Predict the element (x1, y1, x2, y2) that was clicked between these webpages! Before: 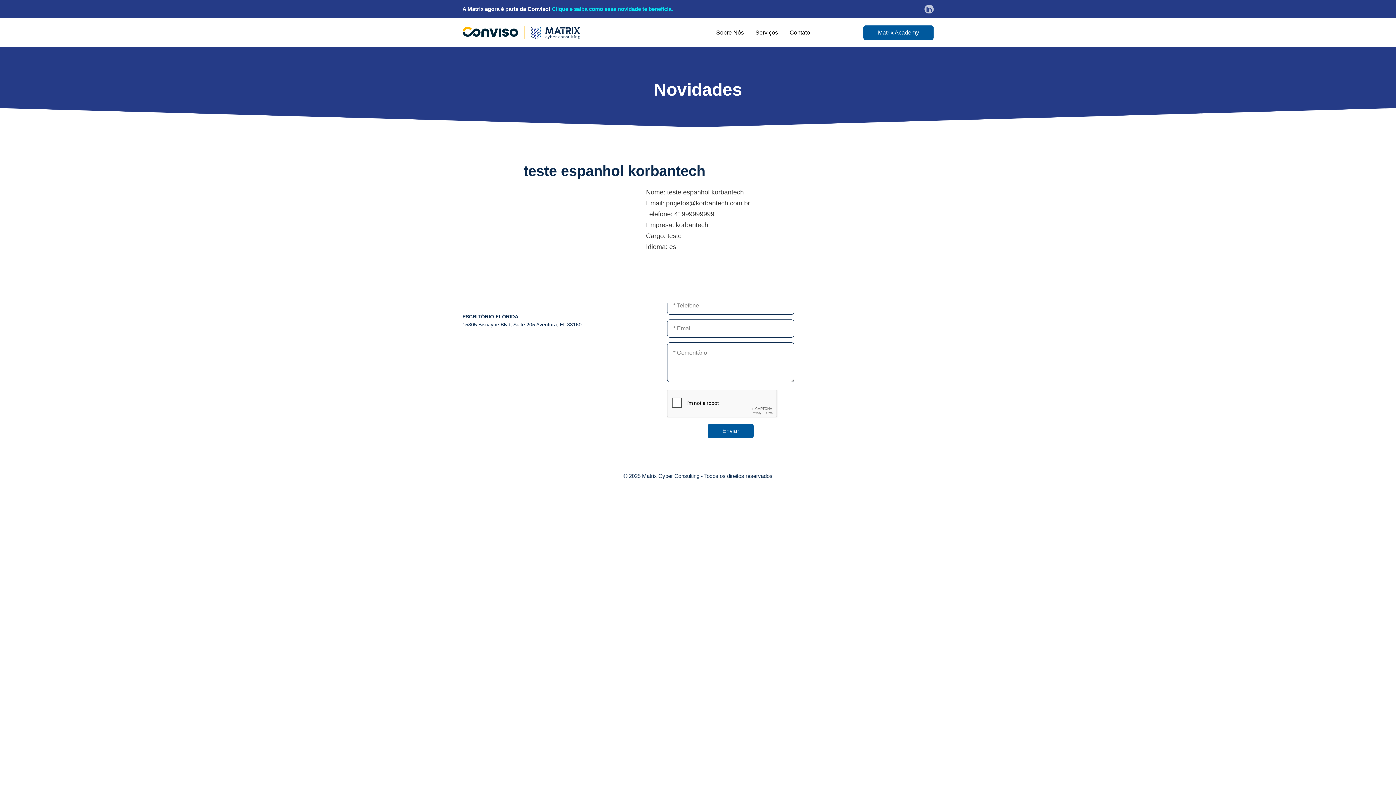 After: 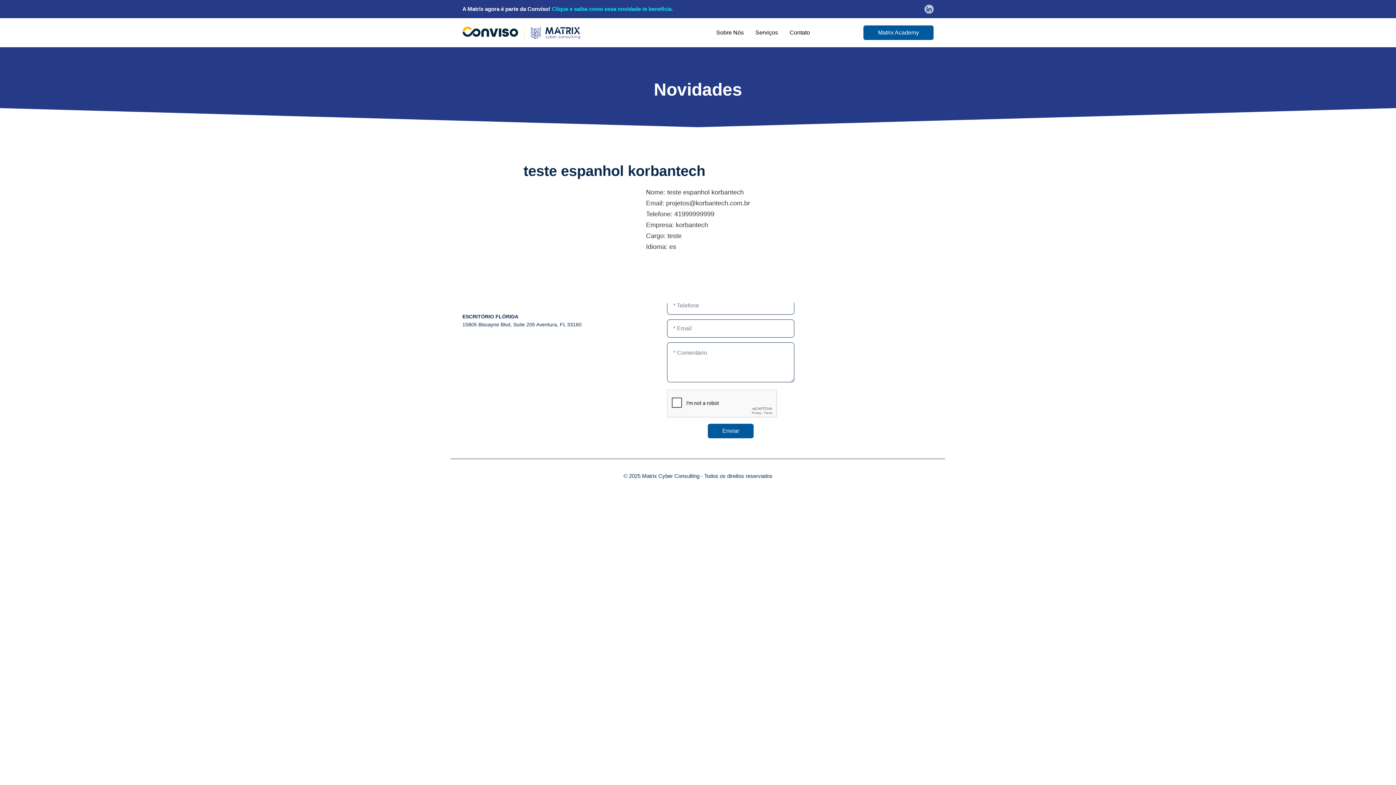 Action: bbox: (924, 4, 933, 13)